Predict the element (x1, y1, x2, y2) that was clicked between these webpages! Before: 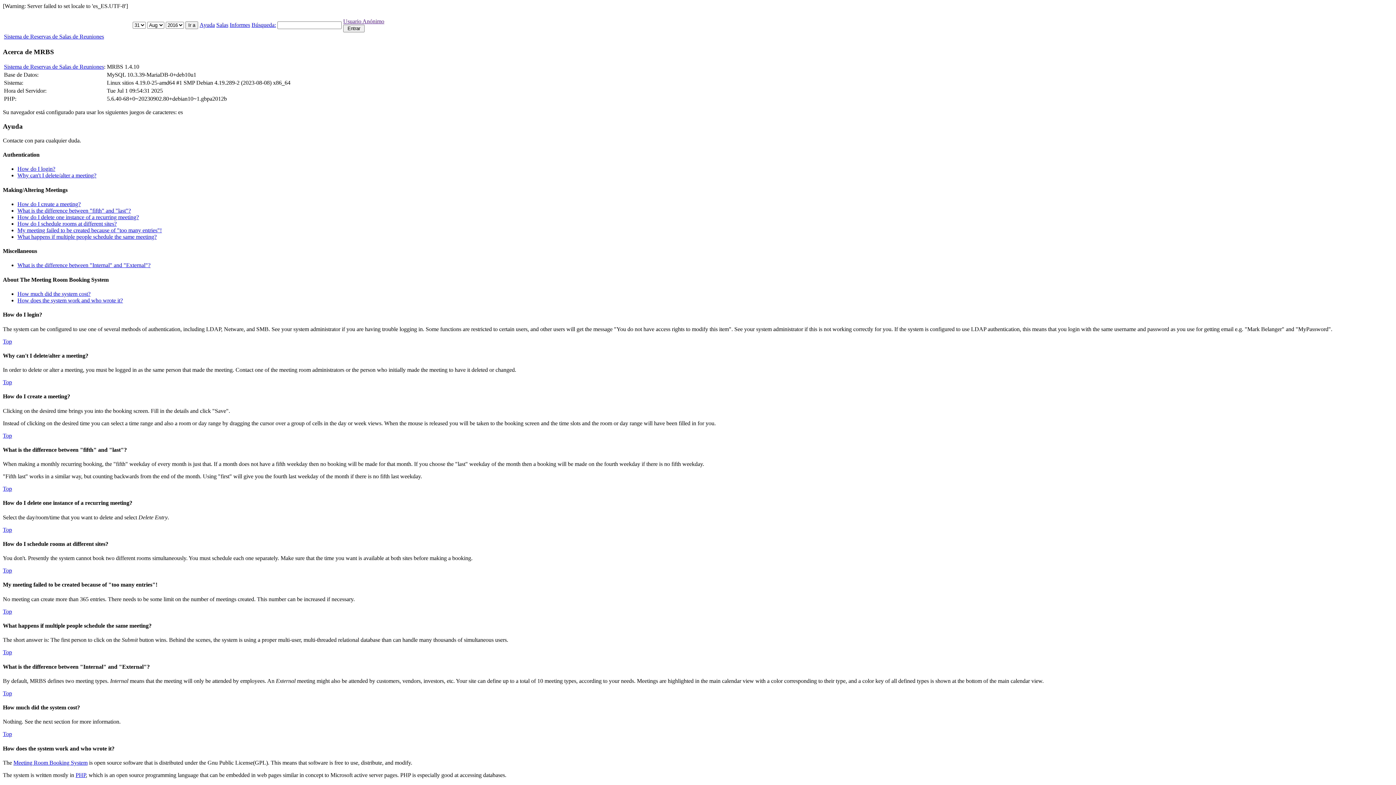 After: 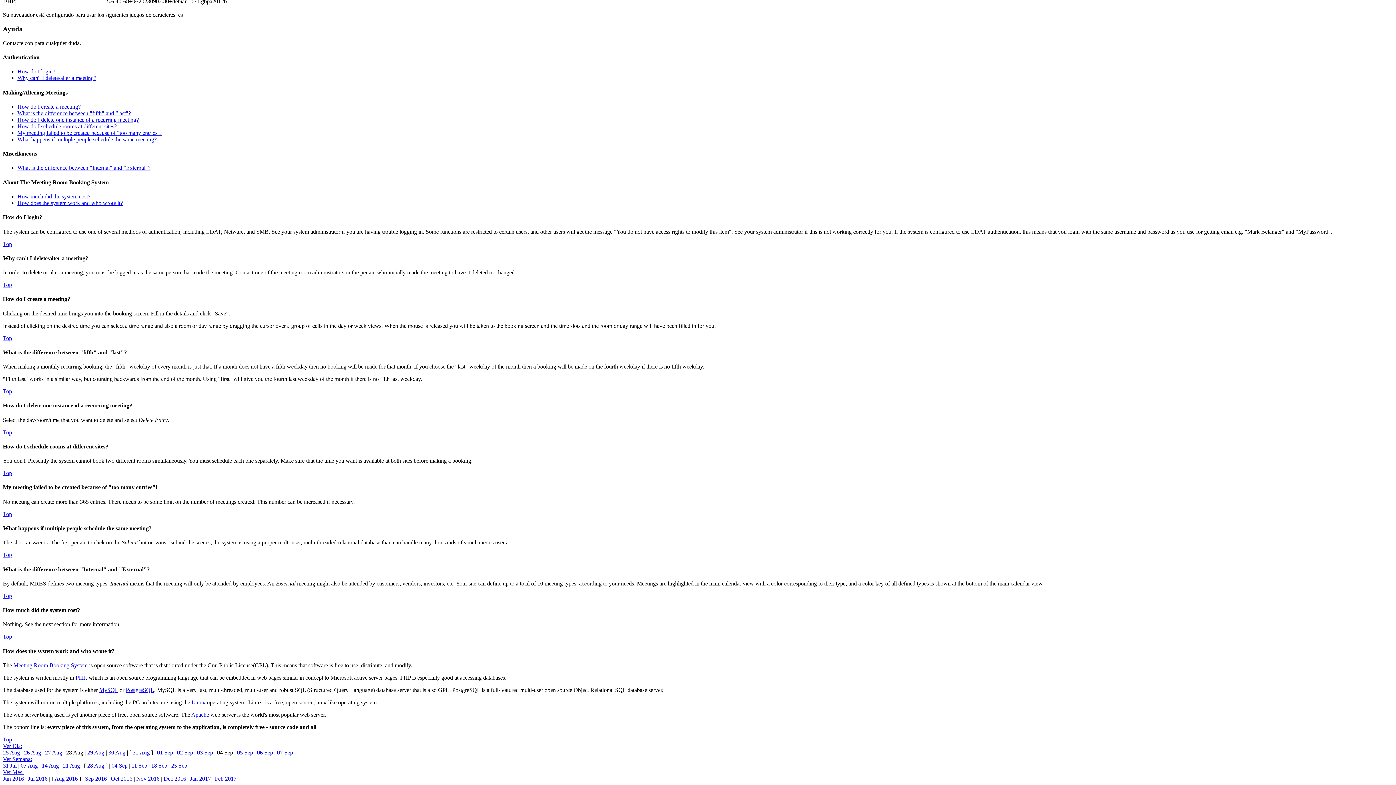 Action: label: What is the difference between fifth and last? bbox: (17, 207, 130, 213)